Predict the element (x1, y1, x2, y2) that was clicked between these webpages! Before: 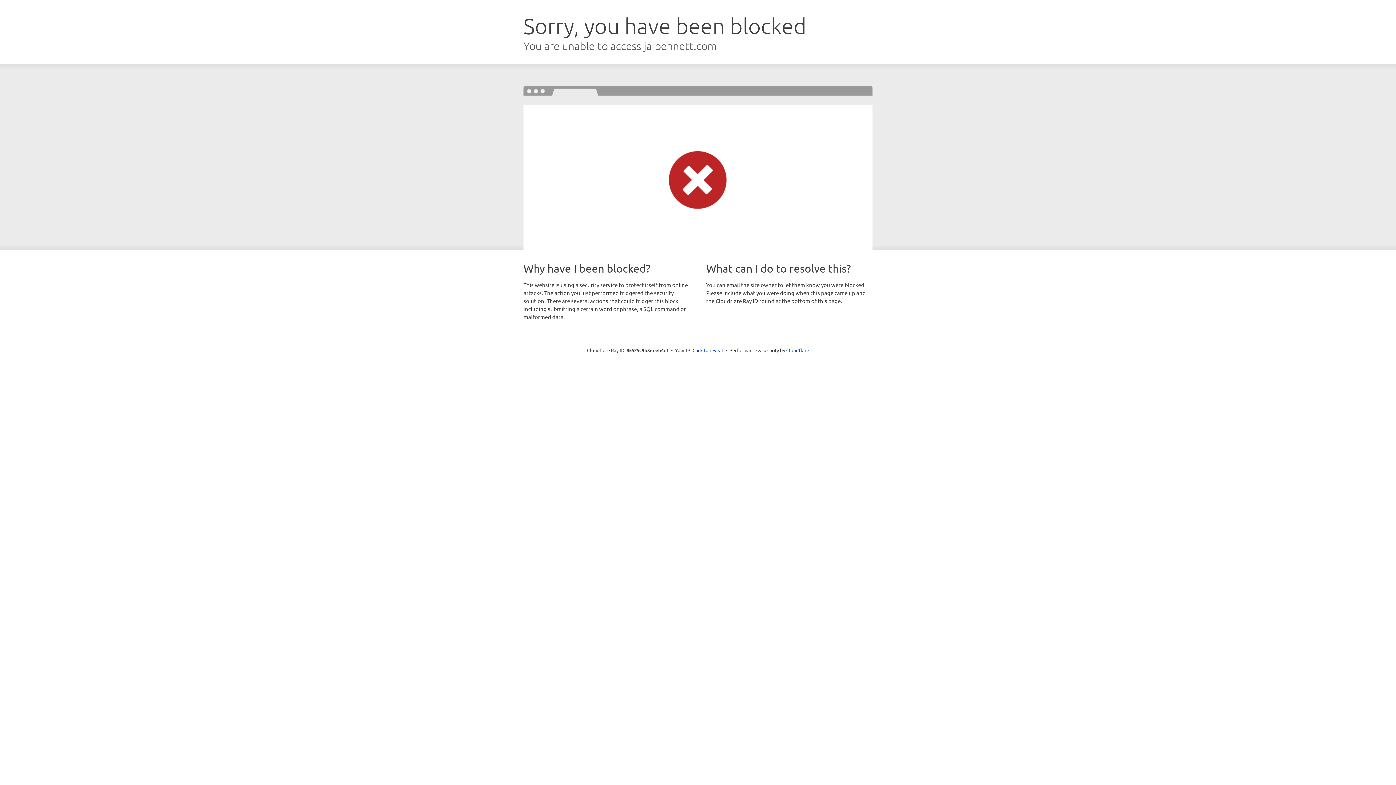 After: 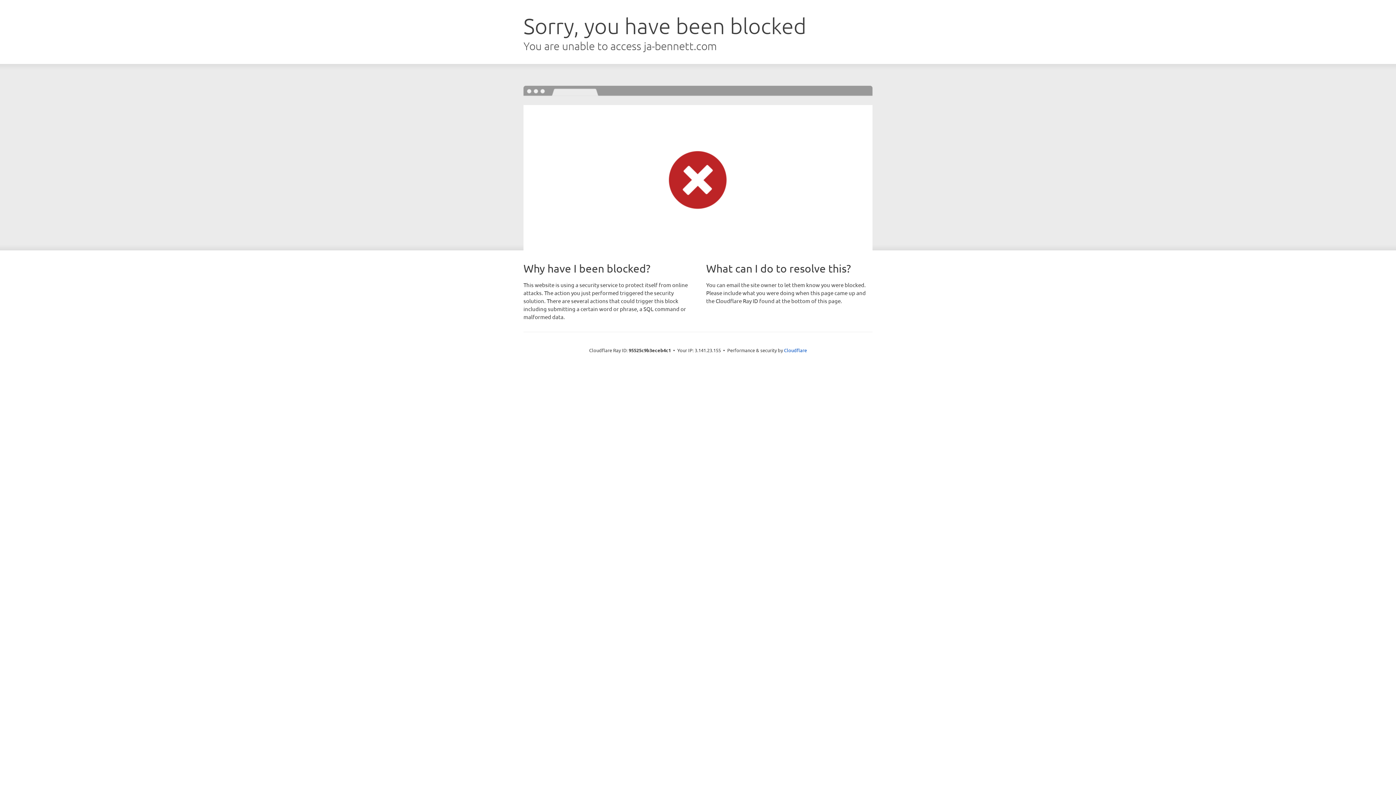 Action: label: Click to reveal bbox: (692, 346, 723, 353)